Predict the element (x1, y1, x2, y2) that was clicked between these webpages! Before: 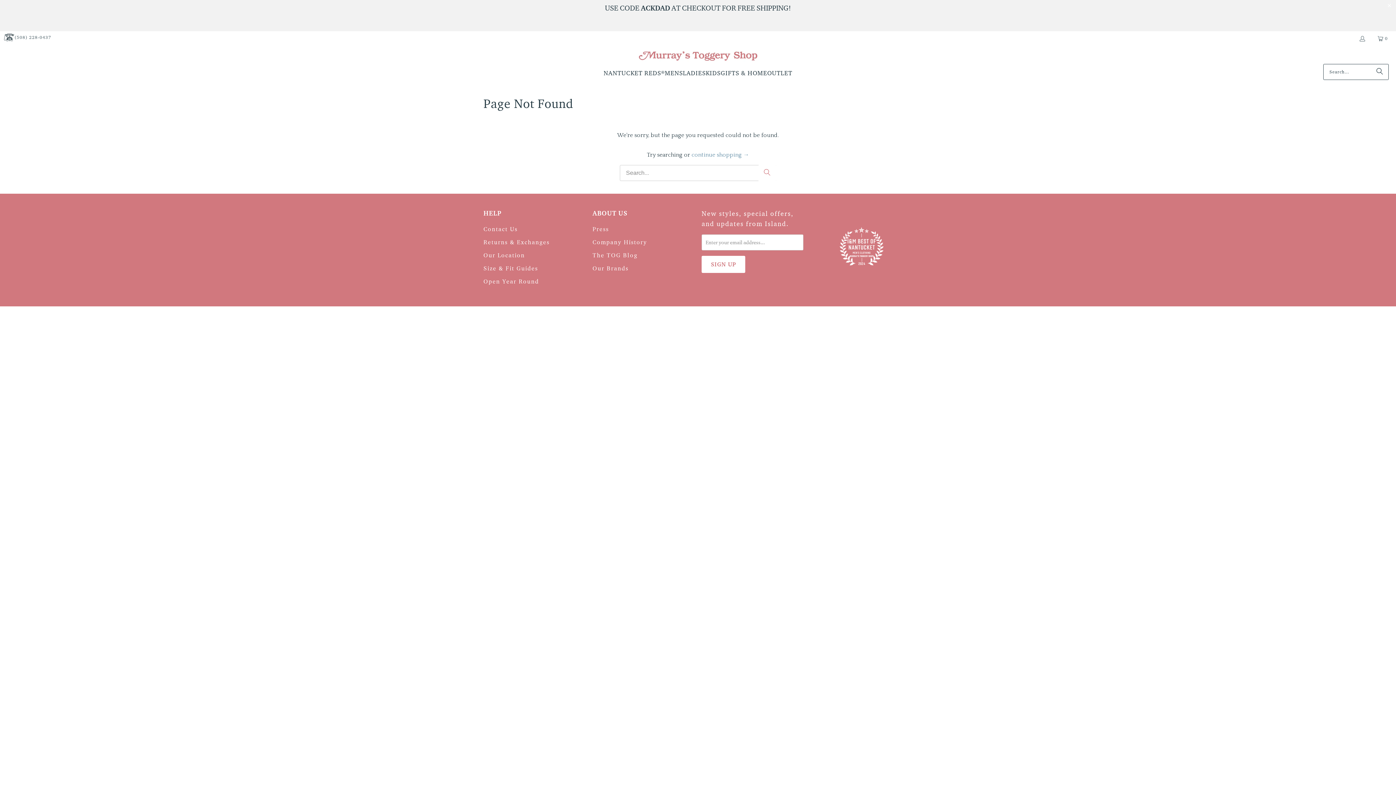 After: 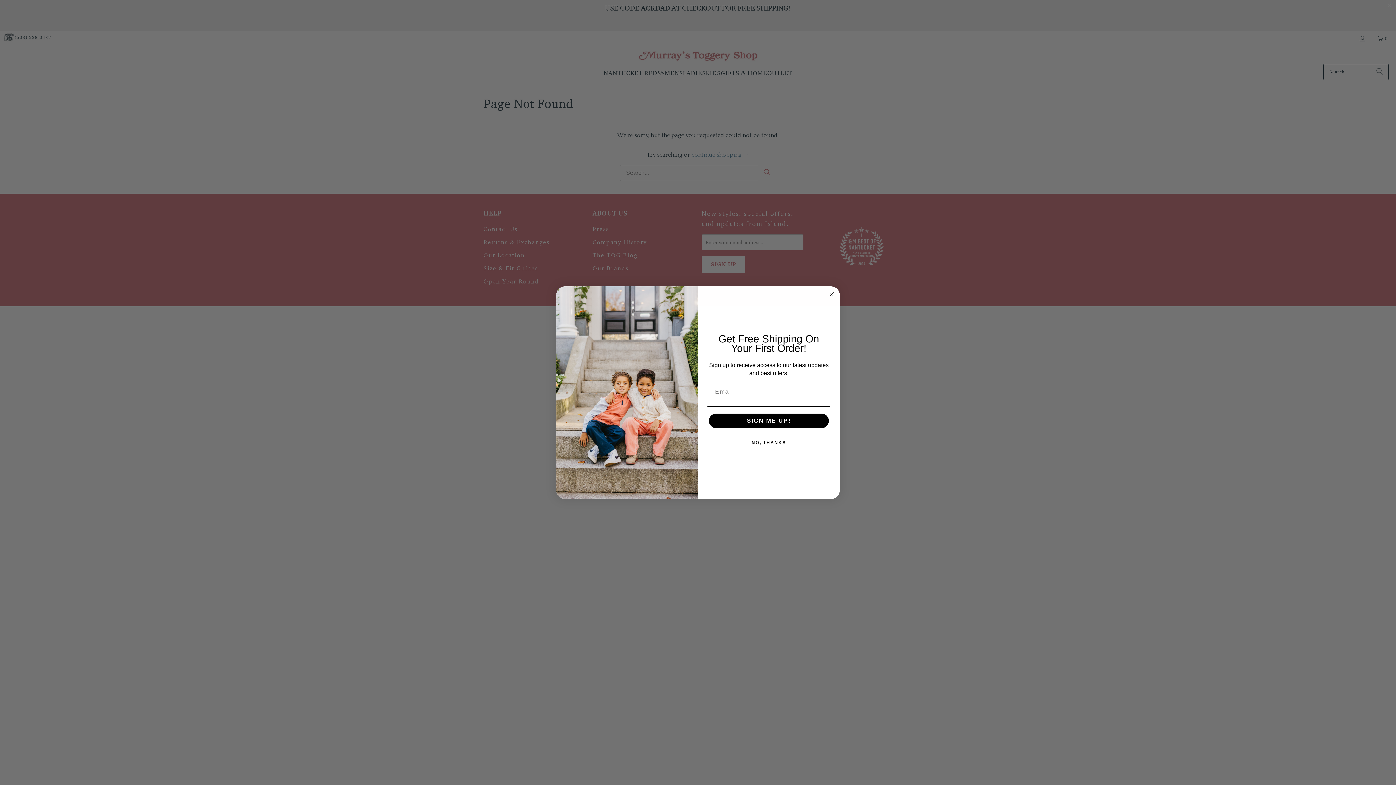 Action: bbox: (720, 63, 767, 82) label: GIFTS & HOME